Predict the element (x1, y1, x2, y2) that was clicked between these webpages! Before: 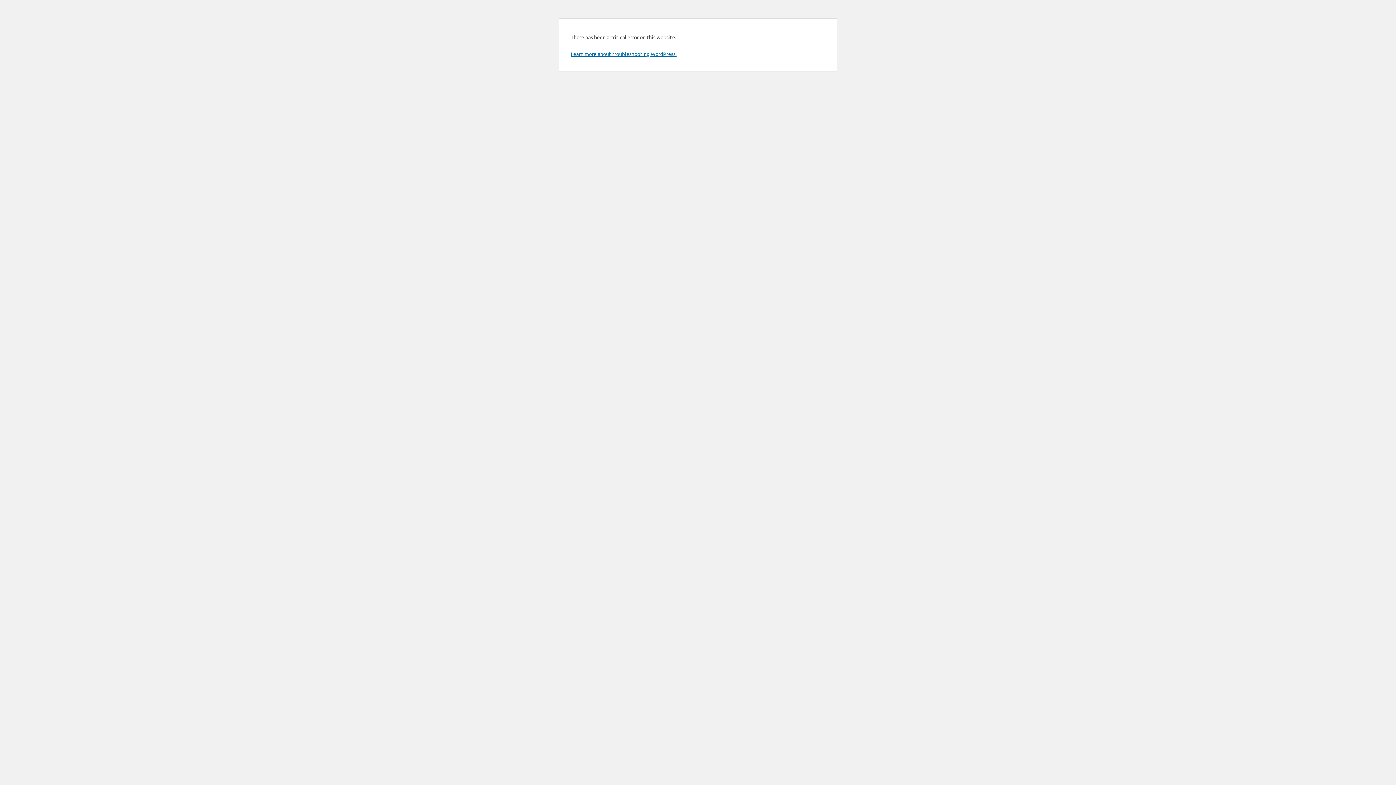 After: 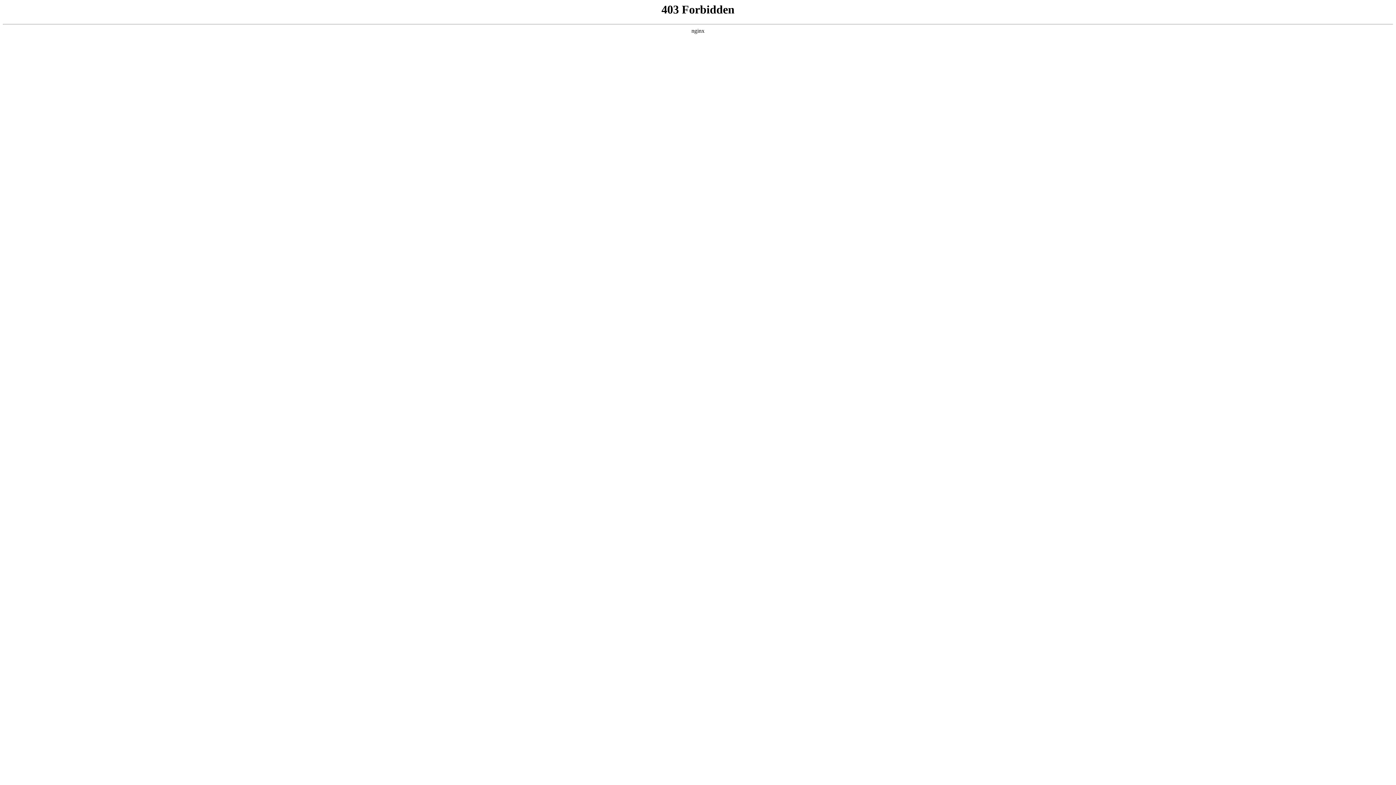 Action: bbox: (570, 50, 676, 57) label: Learn more about troubleshooting WordPress.